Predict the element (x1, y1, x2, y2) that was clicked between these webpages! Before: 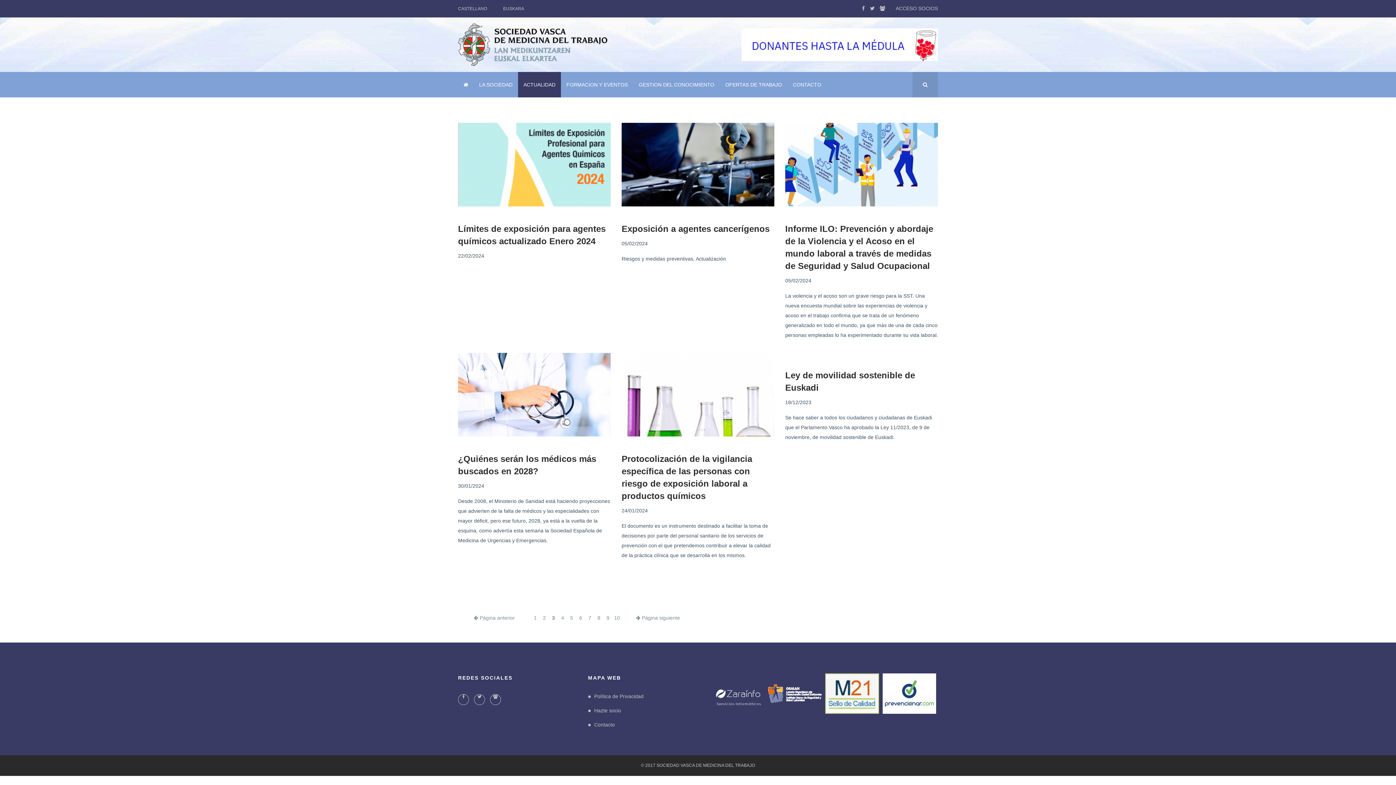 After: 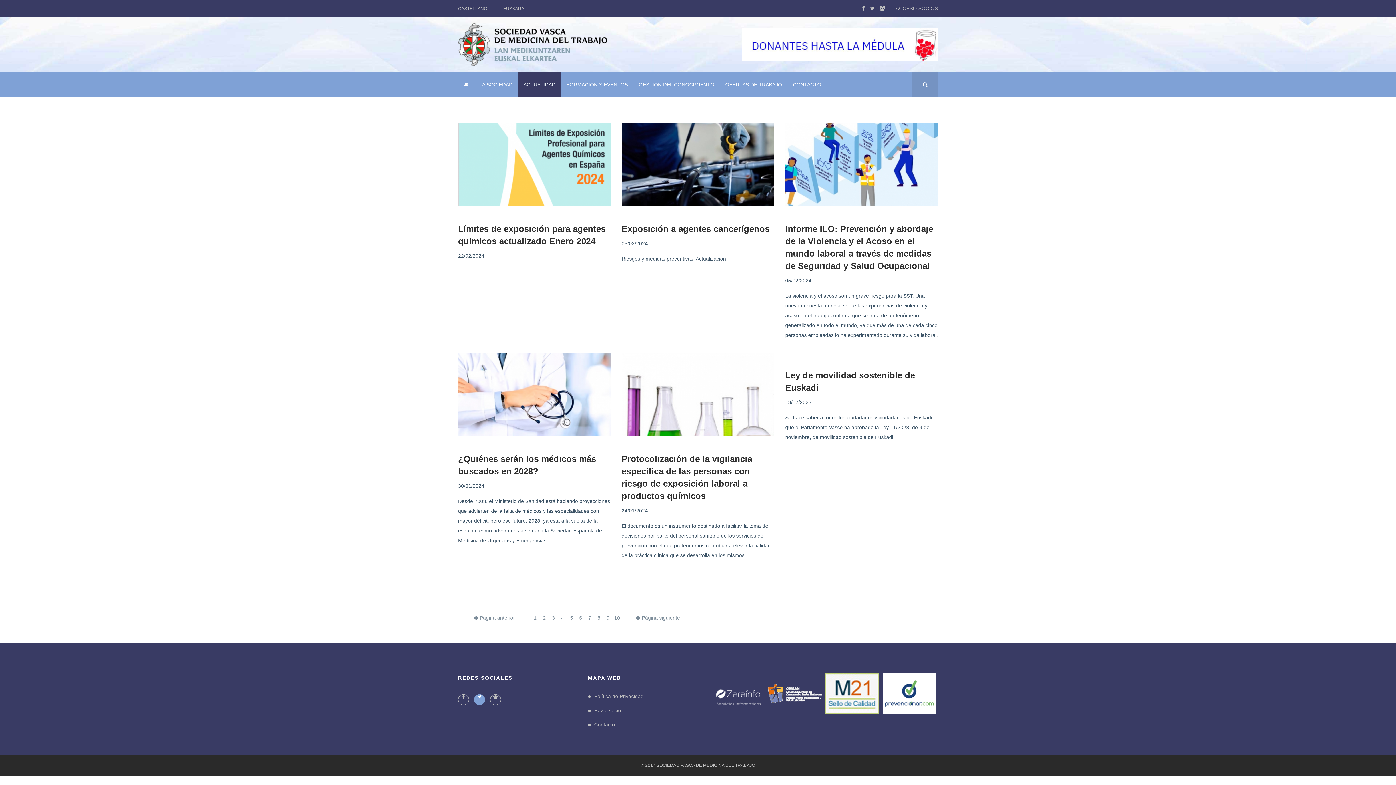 Action: bbox: (474, 694, 485, 705)